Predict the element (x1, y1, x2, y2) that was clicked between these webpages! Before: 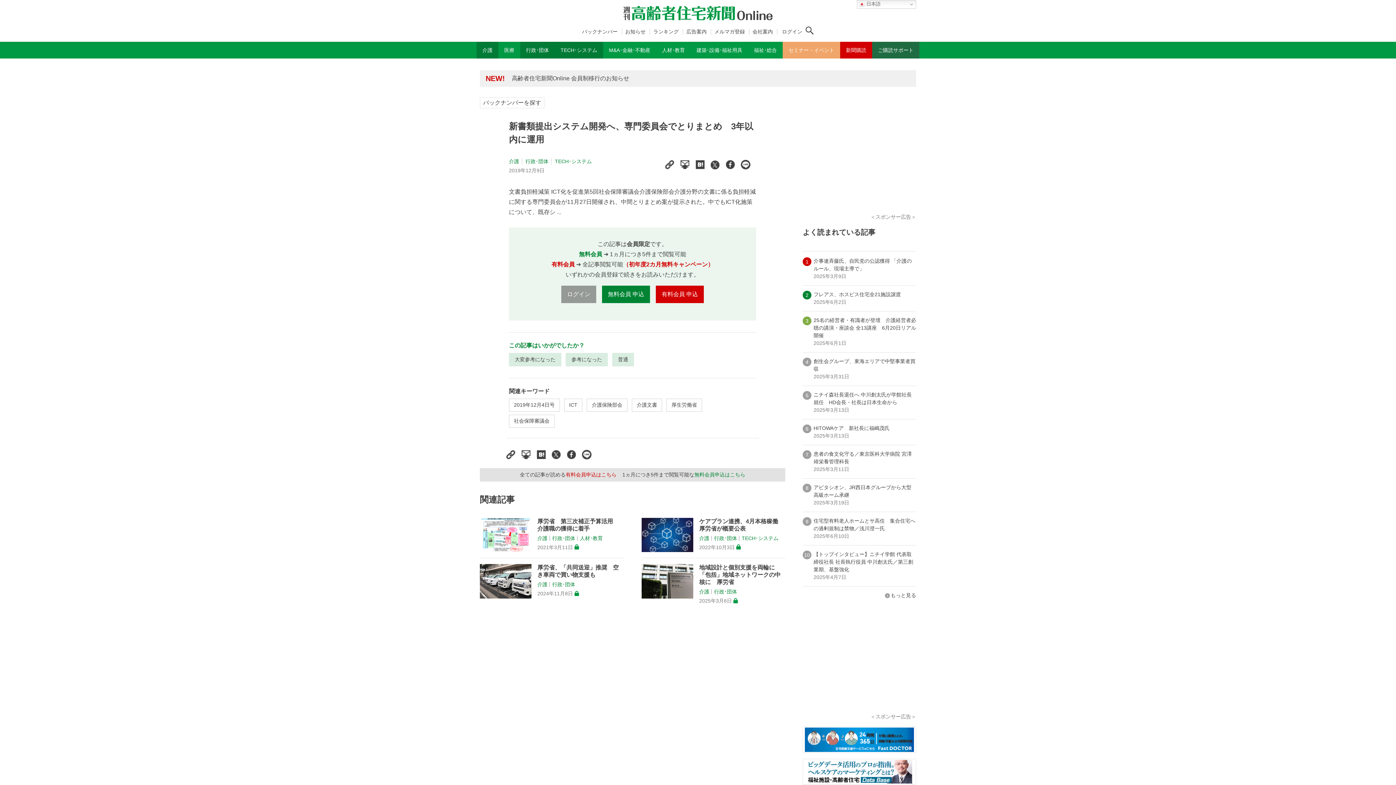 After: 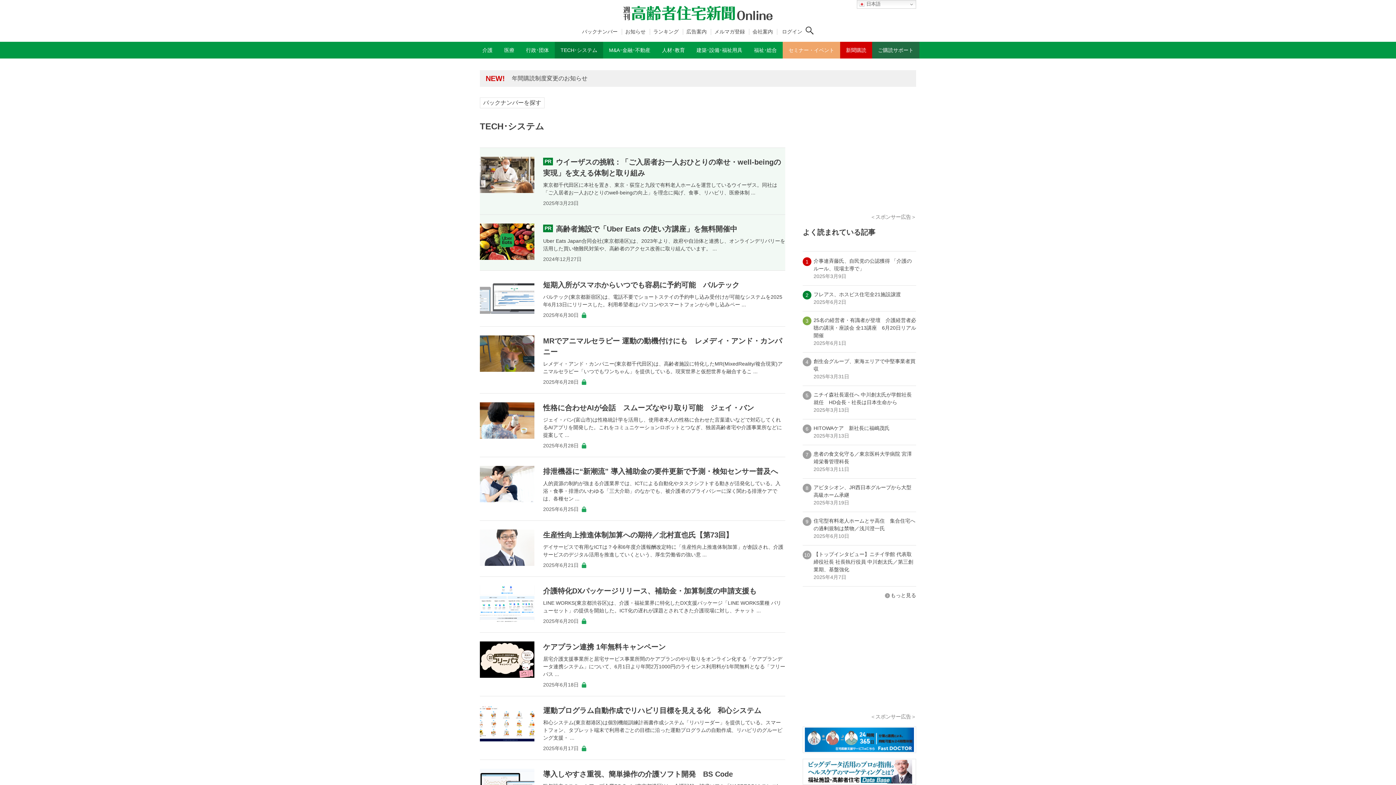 Action: bbox: (554, 157, 592, 165) label: TECH･システム